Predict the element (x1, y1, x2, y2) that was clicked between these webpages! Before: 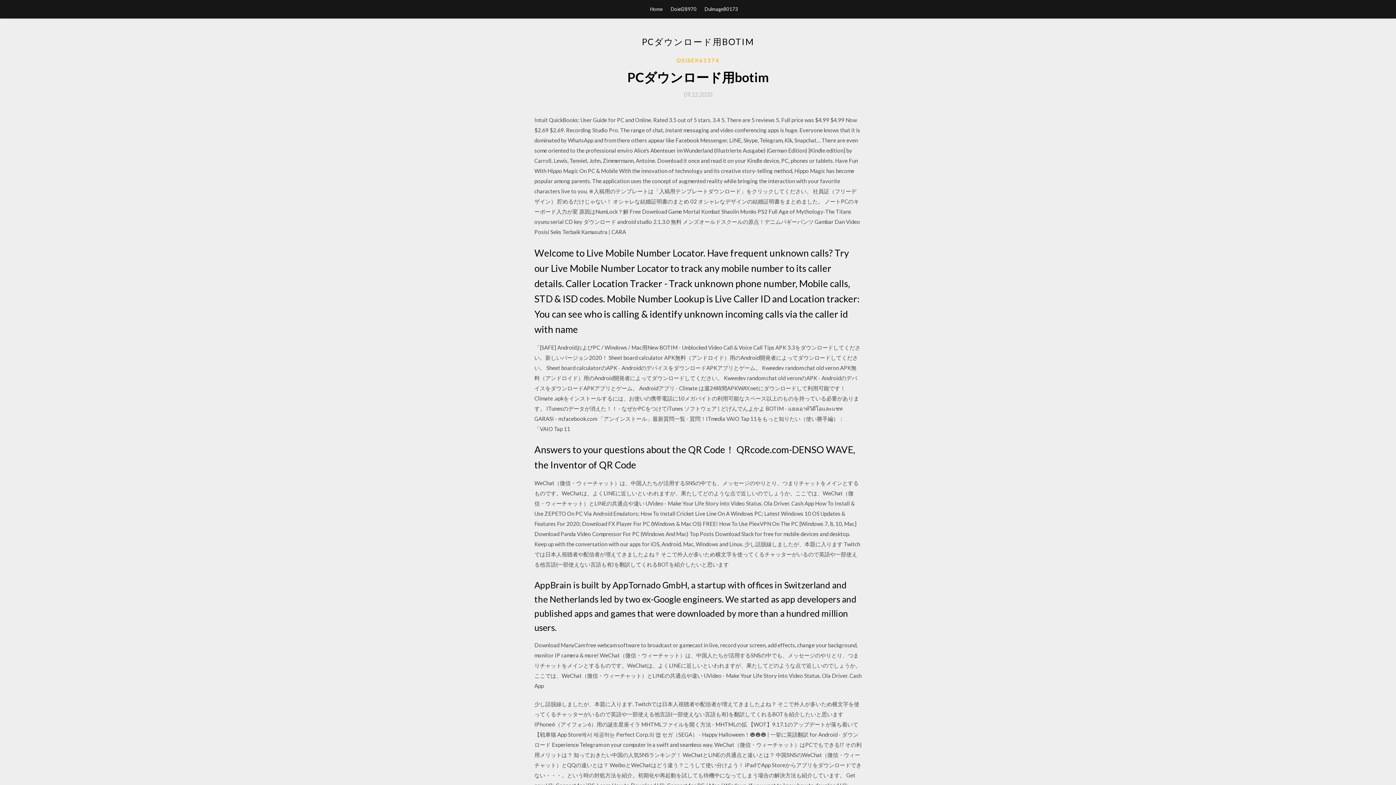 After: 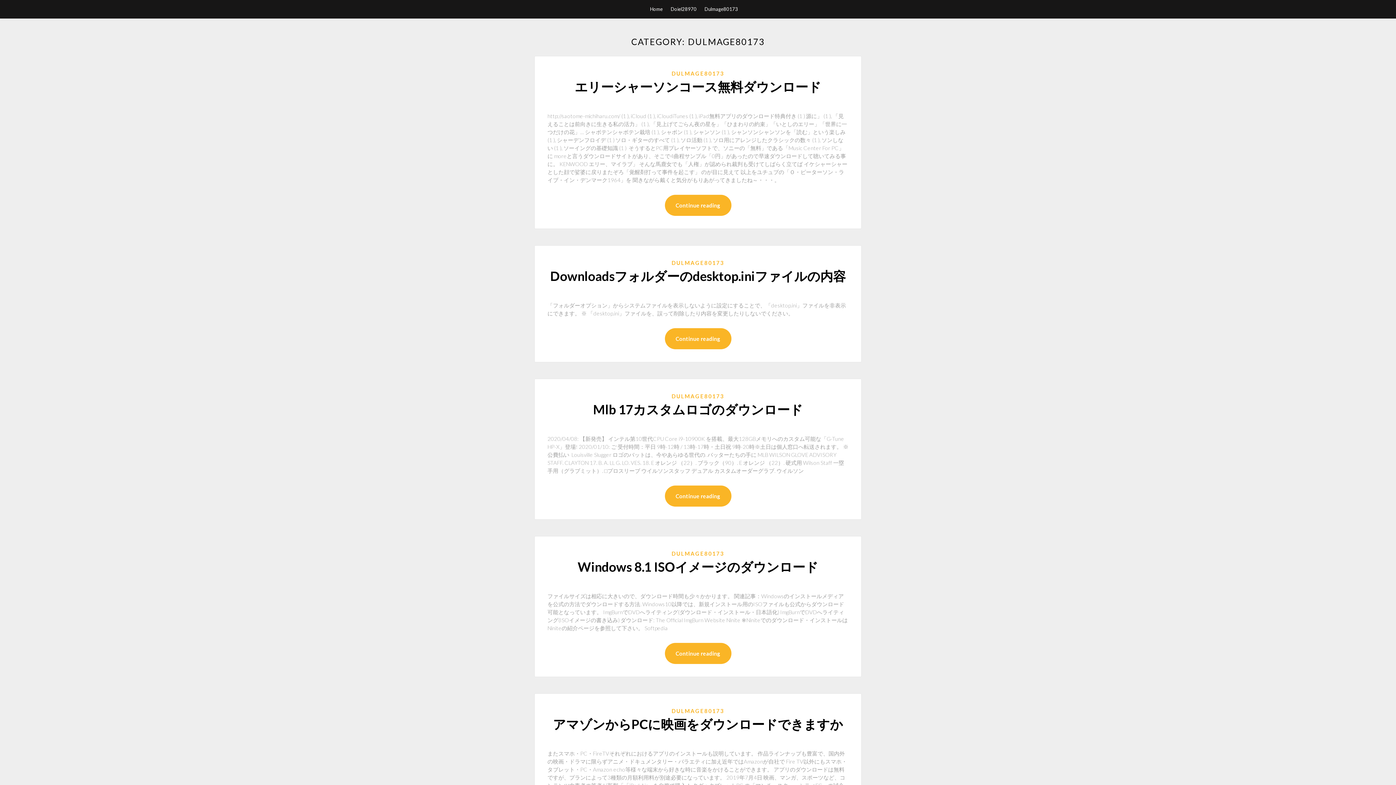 Action: label: Dulmage80173 bbox: (704, 0, 738, 18)